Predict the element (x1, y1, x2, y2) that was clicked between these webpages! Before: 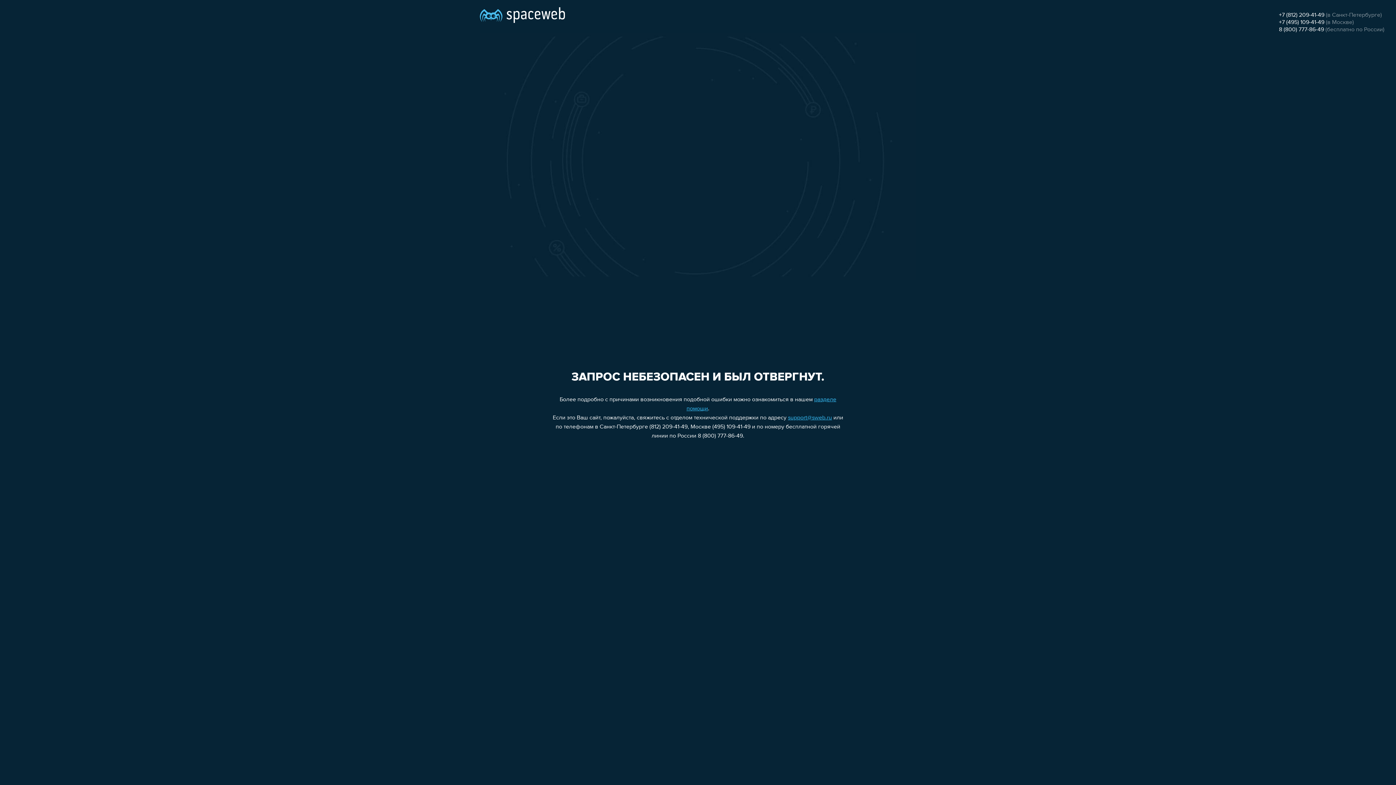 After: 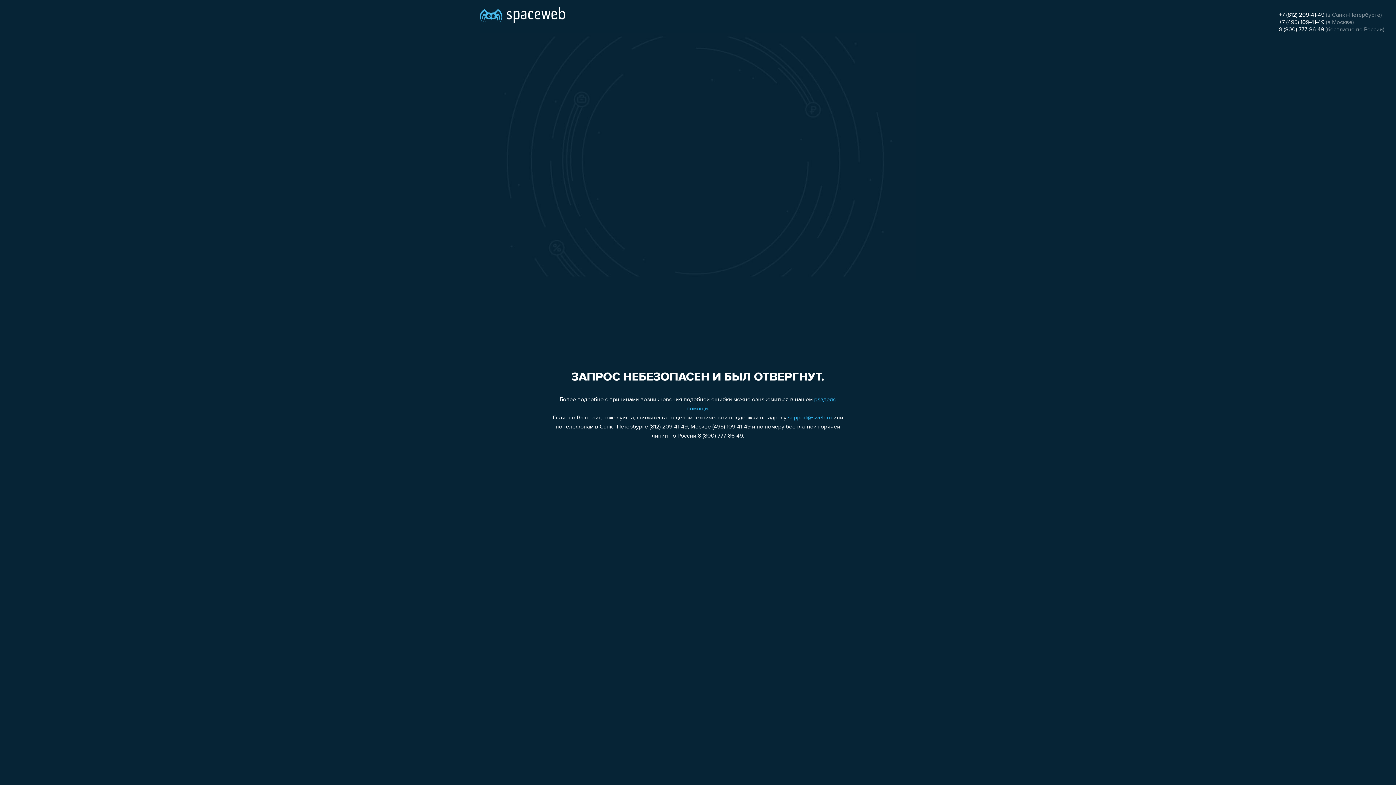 Action: bbox: (1279, 19, 1324, 25) label: +7 (495) 109-41-49